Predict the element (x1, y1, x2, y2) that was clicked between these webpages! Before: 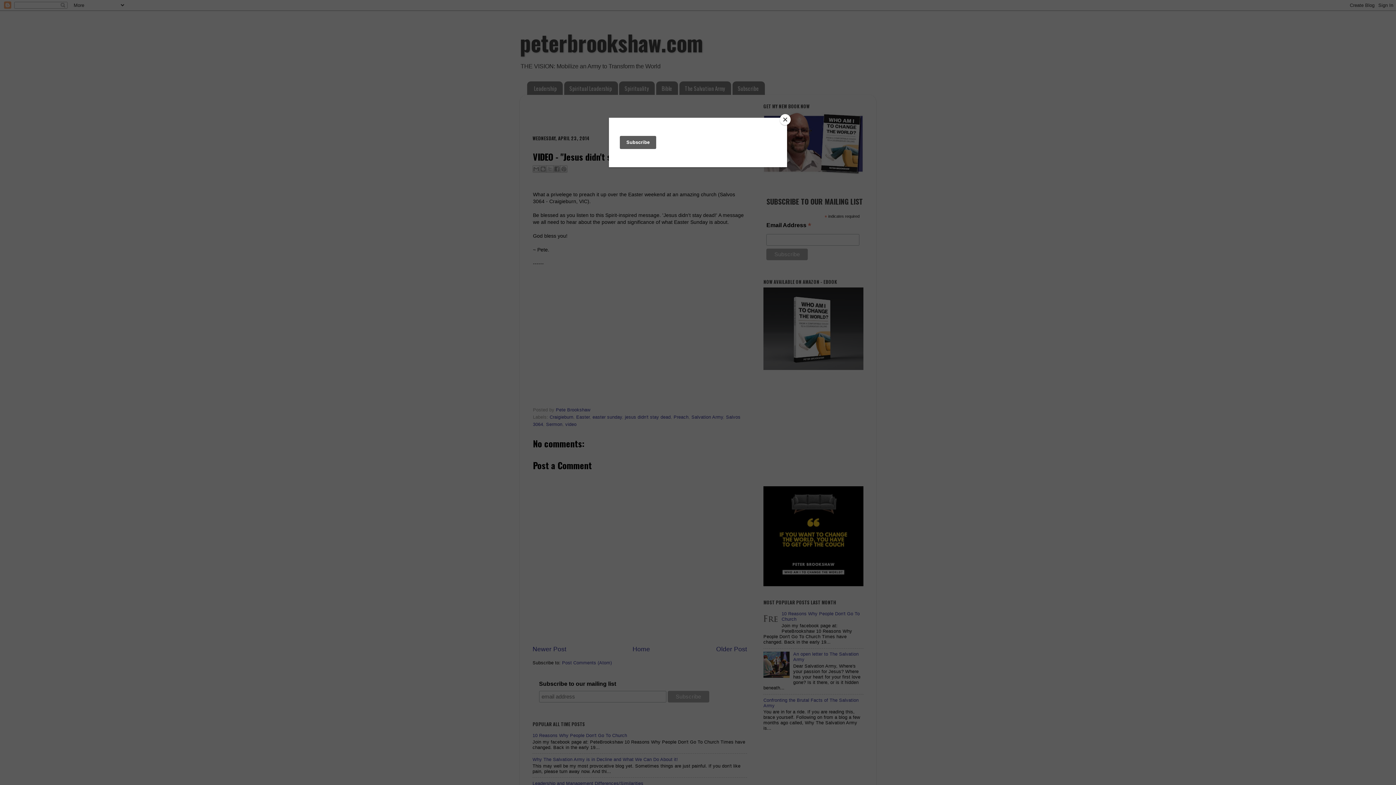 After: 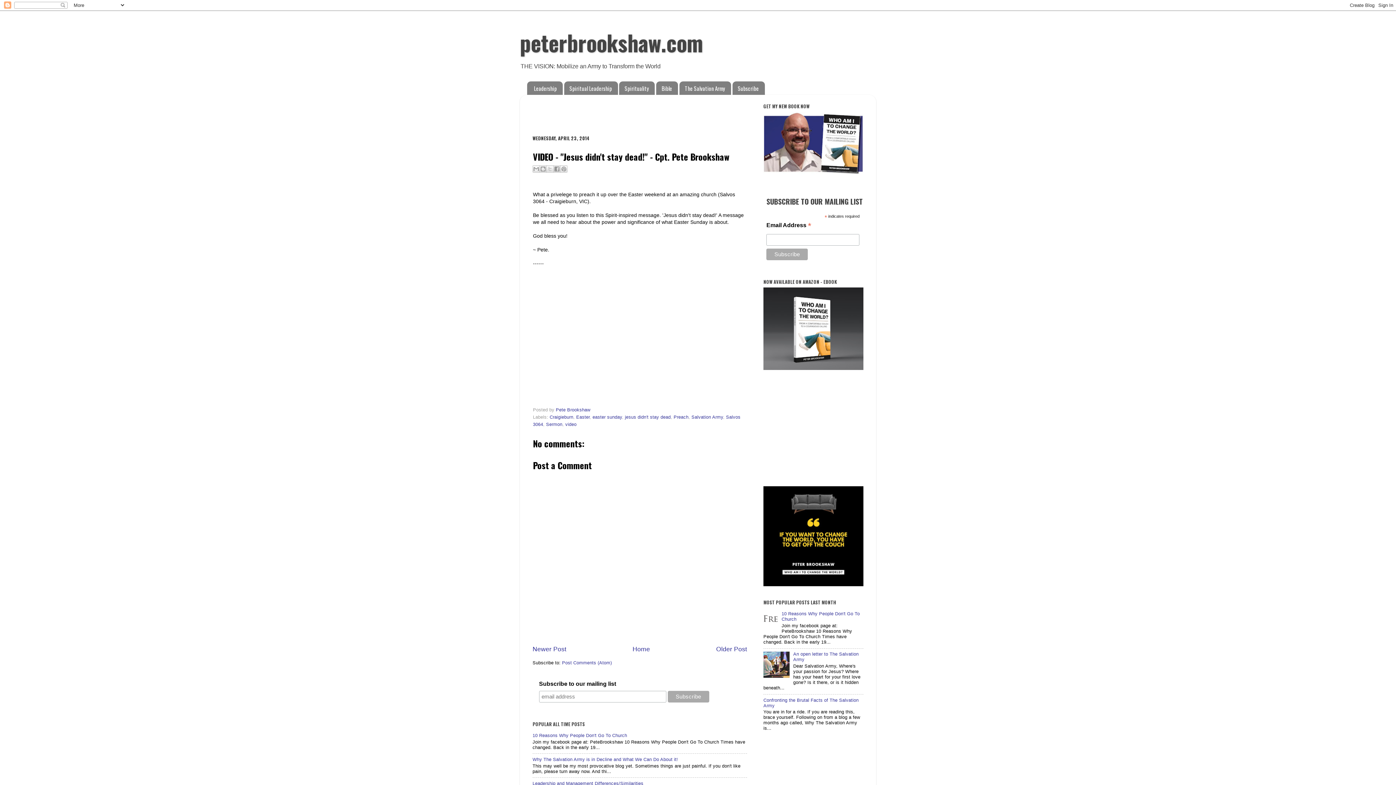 Action: bbox: (780, 114, 790, 125) label: Close